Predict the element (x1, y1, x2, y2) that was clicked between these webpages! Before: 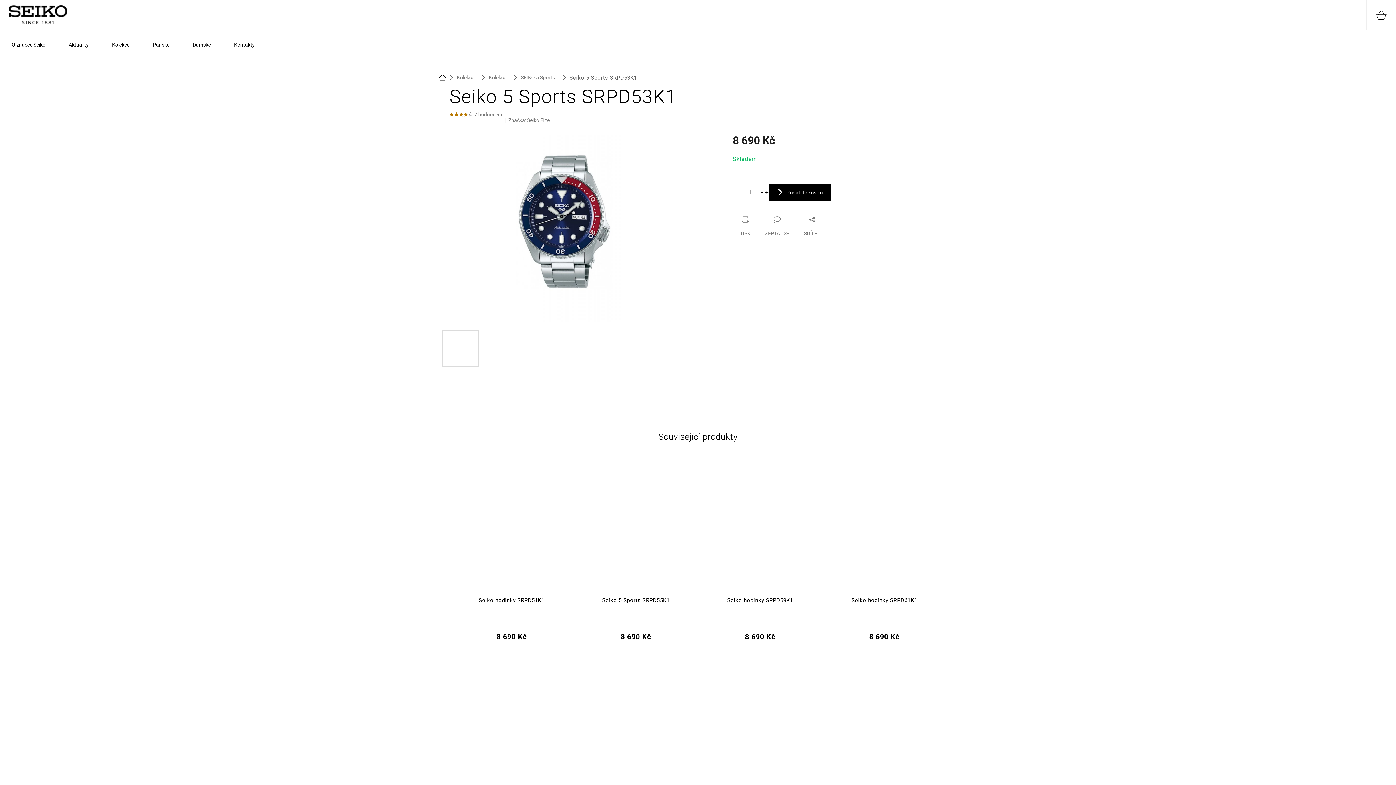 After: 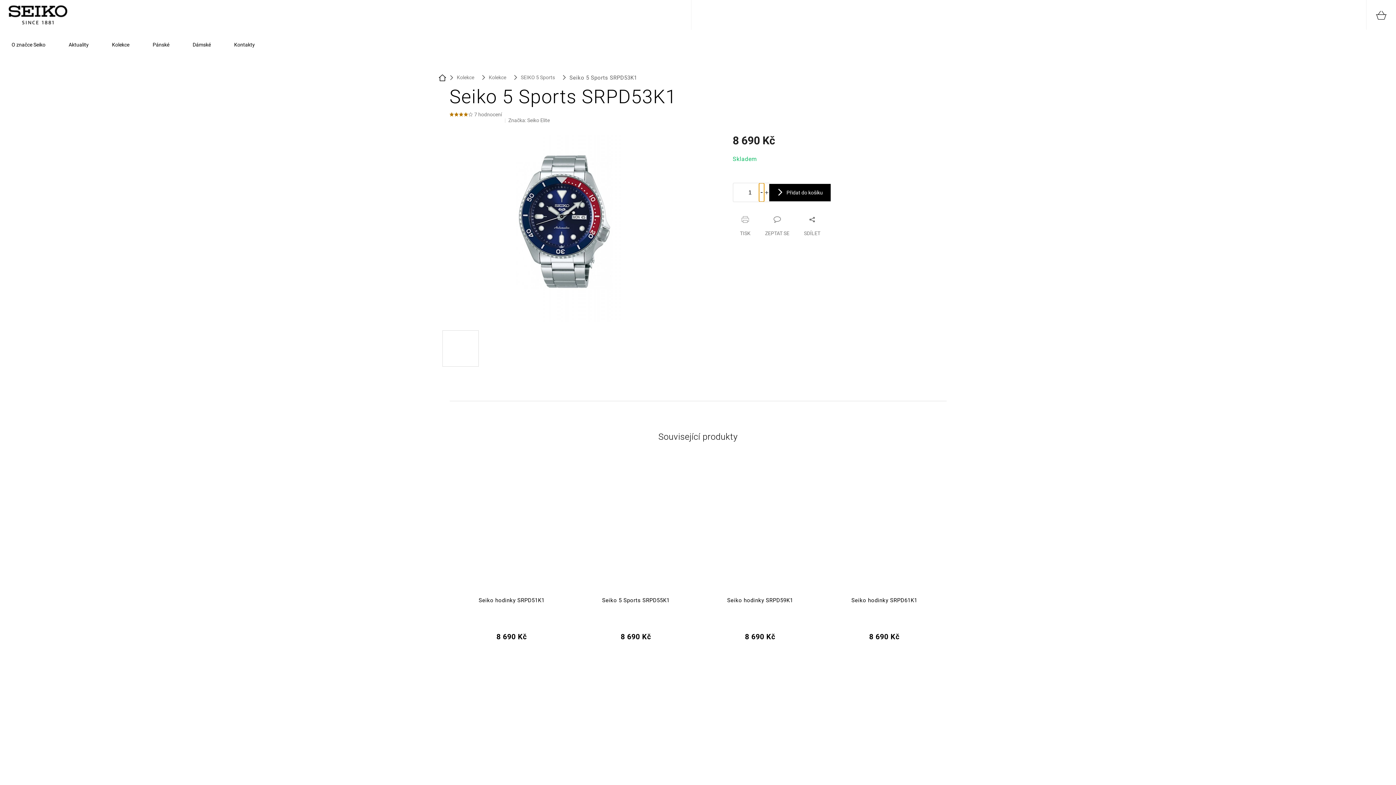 Action: bbox: (759, 183, 764, 201) label: Snížit množství o 1